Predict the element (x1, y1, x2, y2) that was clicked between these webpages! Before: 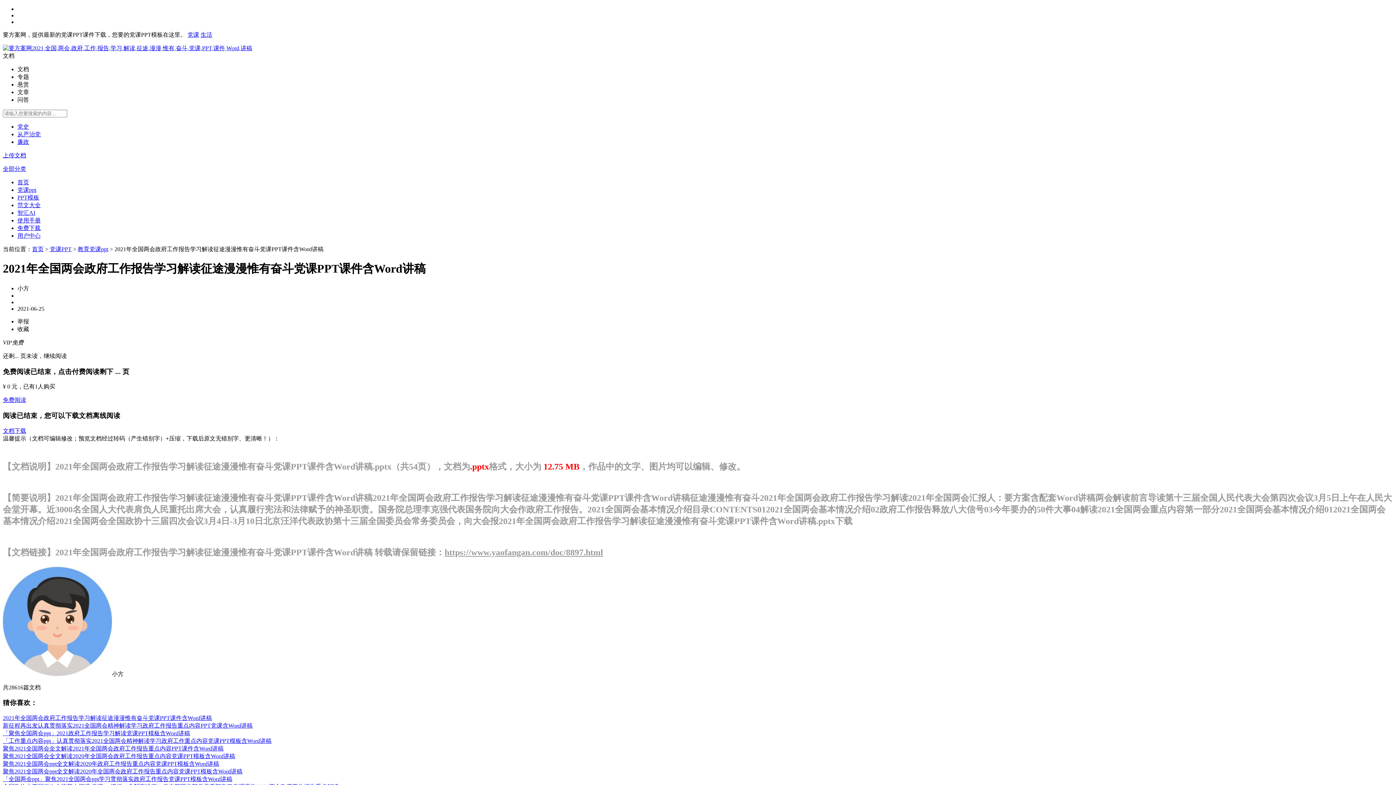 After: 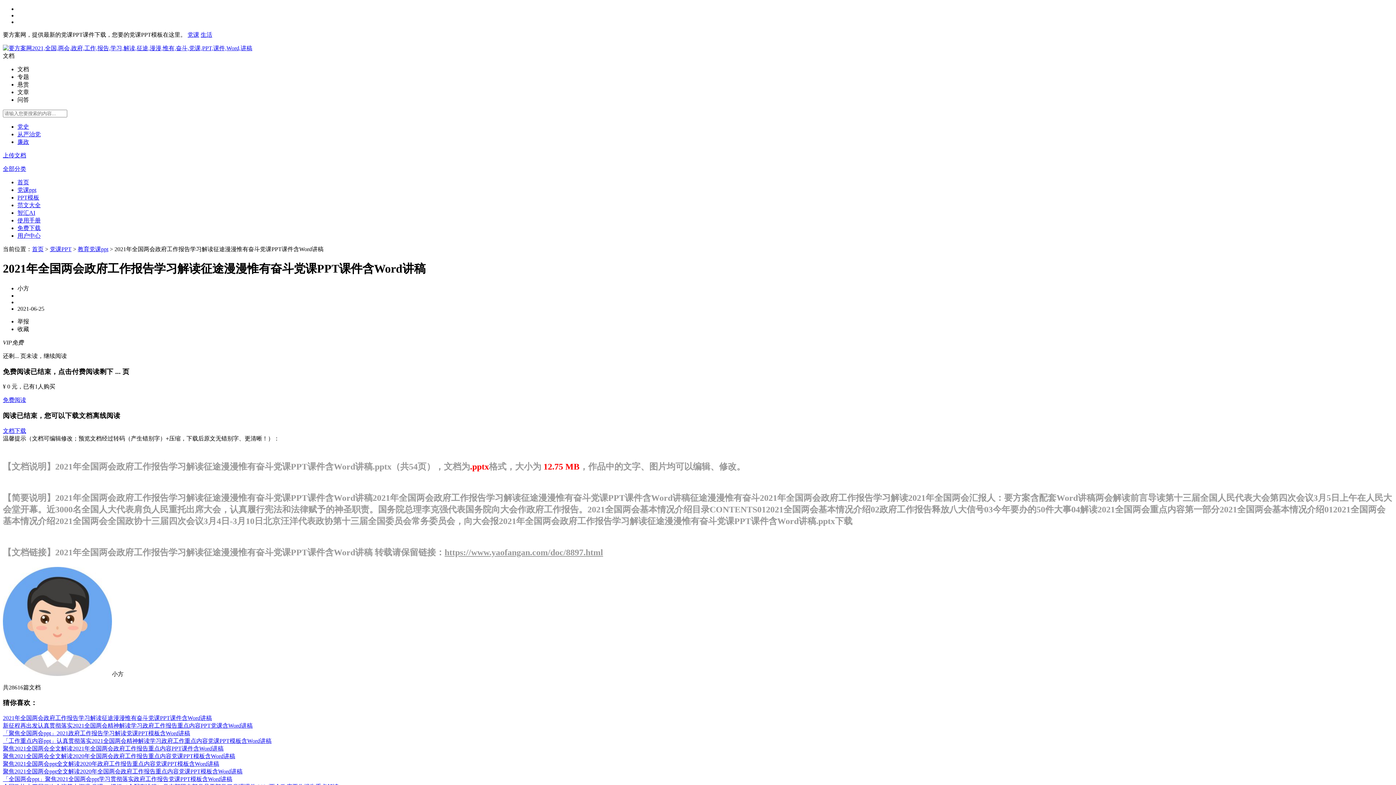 Action: bbox: (2, 715, 212, 721) label: 2021年全国两会政府工作报告学习解读征途漫漫惟有奋斗党课PPT课件含Word讲稿